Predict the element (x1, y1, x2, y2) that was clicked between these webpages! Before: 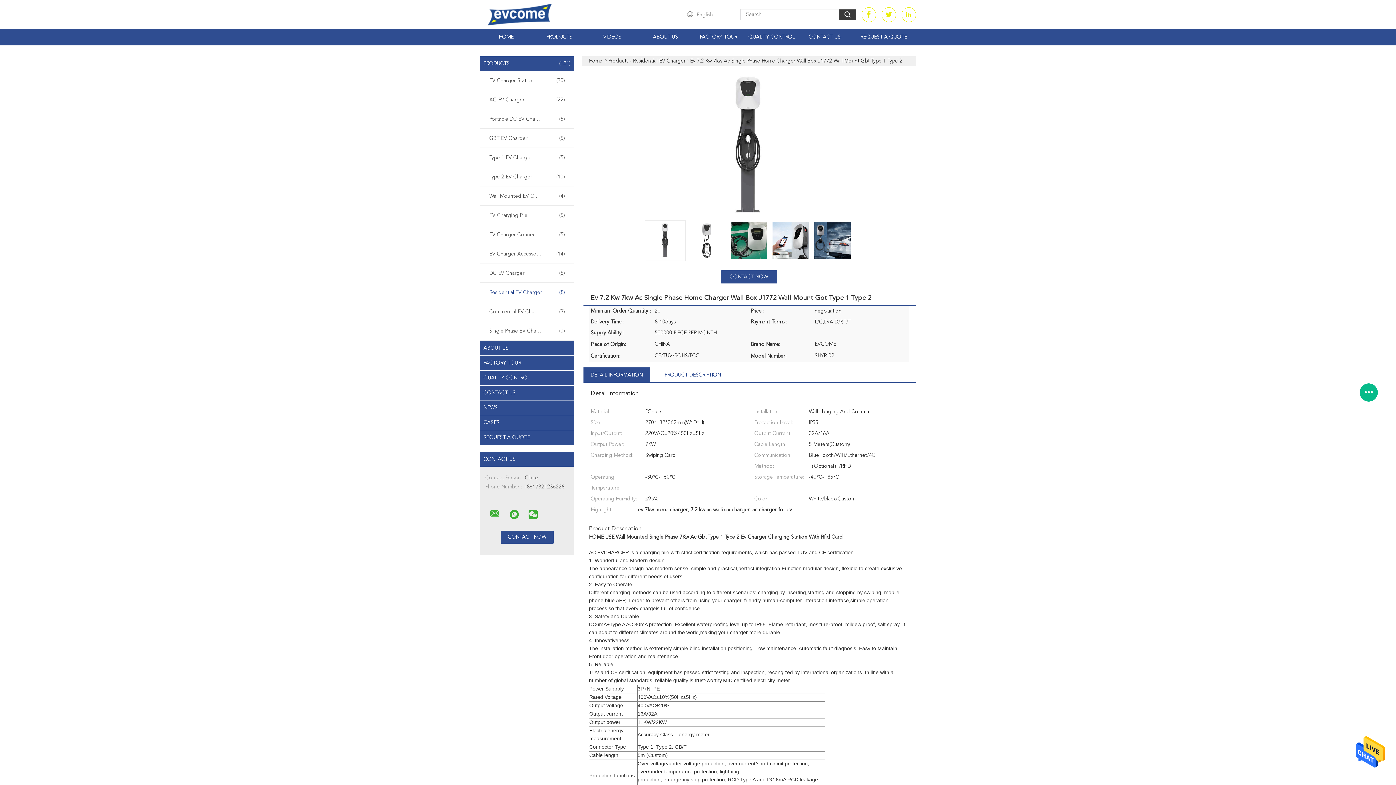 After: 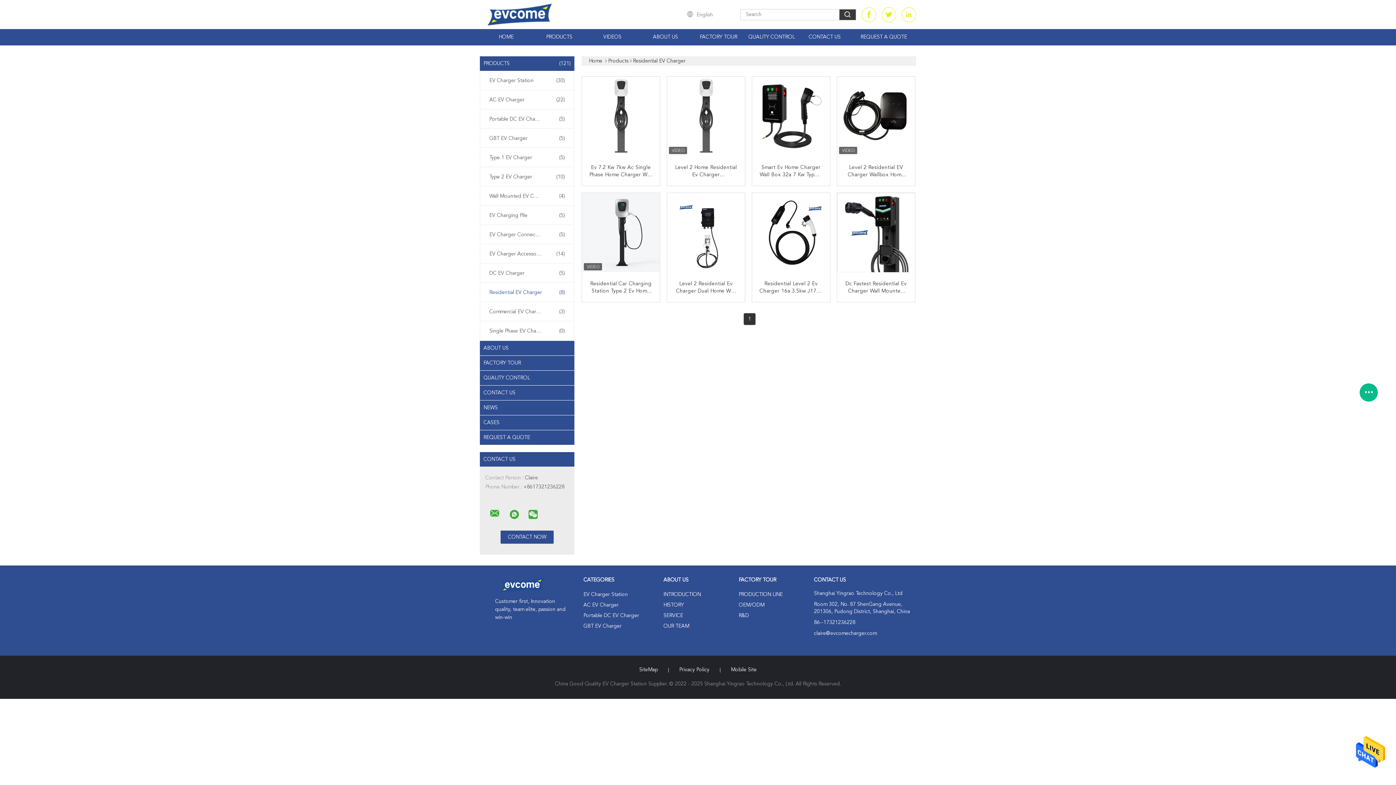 Action: label: Residential EV Charger bbox: (633, 58, 685, 63)